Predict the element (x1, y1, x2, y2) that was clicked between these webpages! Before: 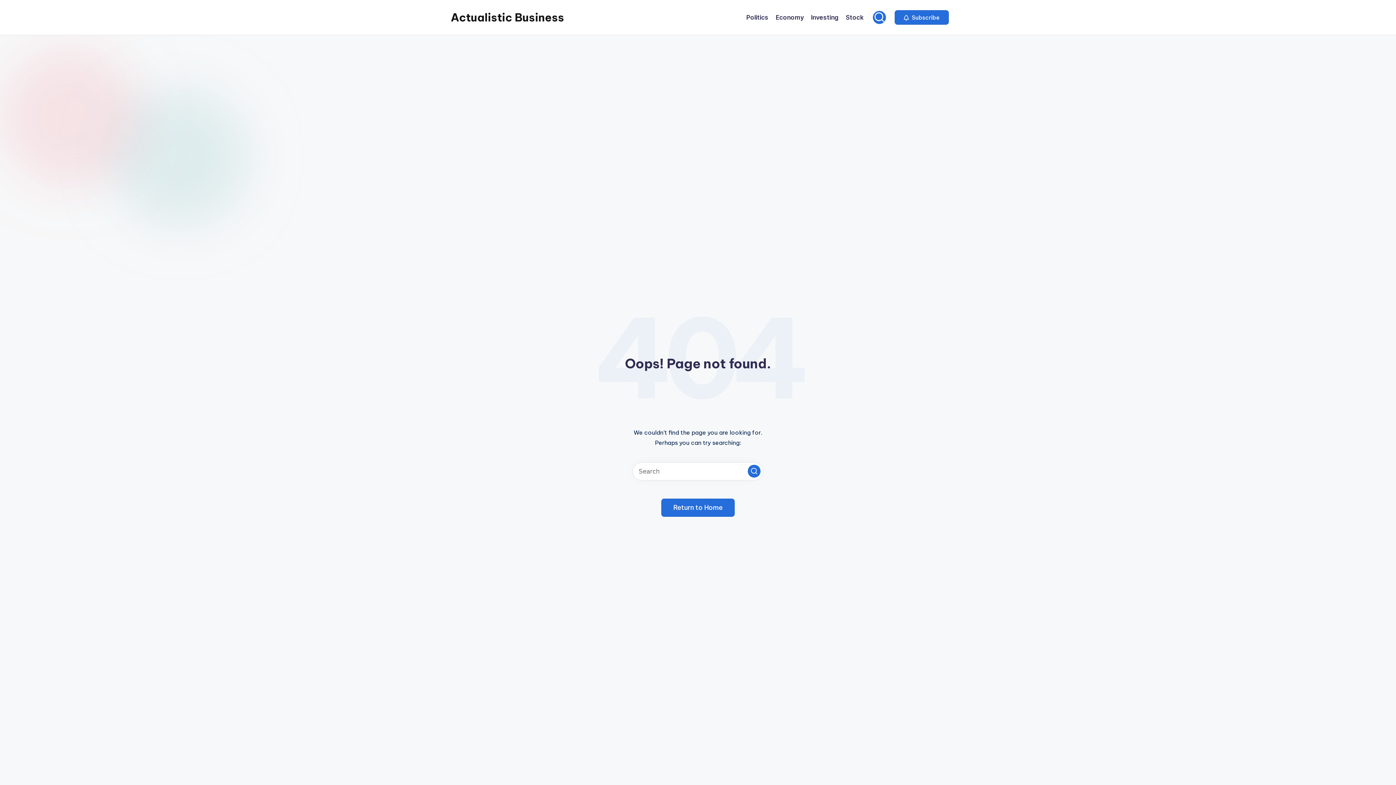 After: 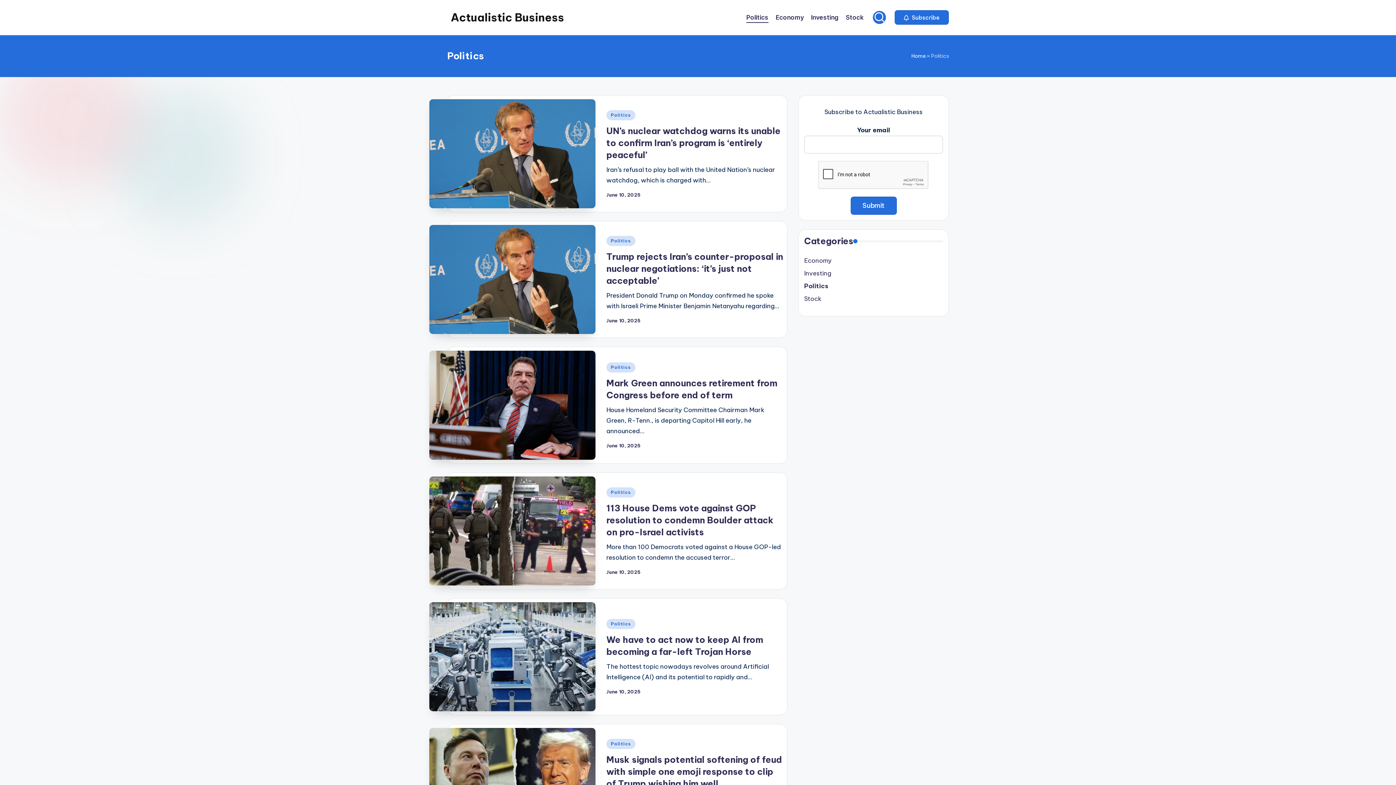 Action: bbox: (746, 12, 768, 22) label: Politics